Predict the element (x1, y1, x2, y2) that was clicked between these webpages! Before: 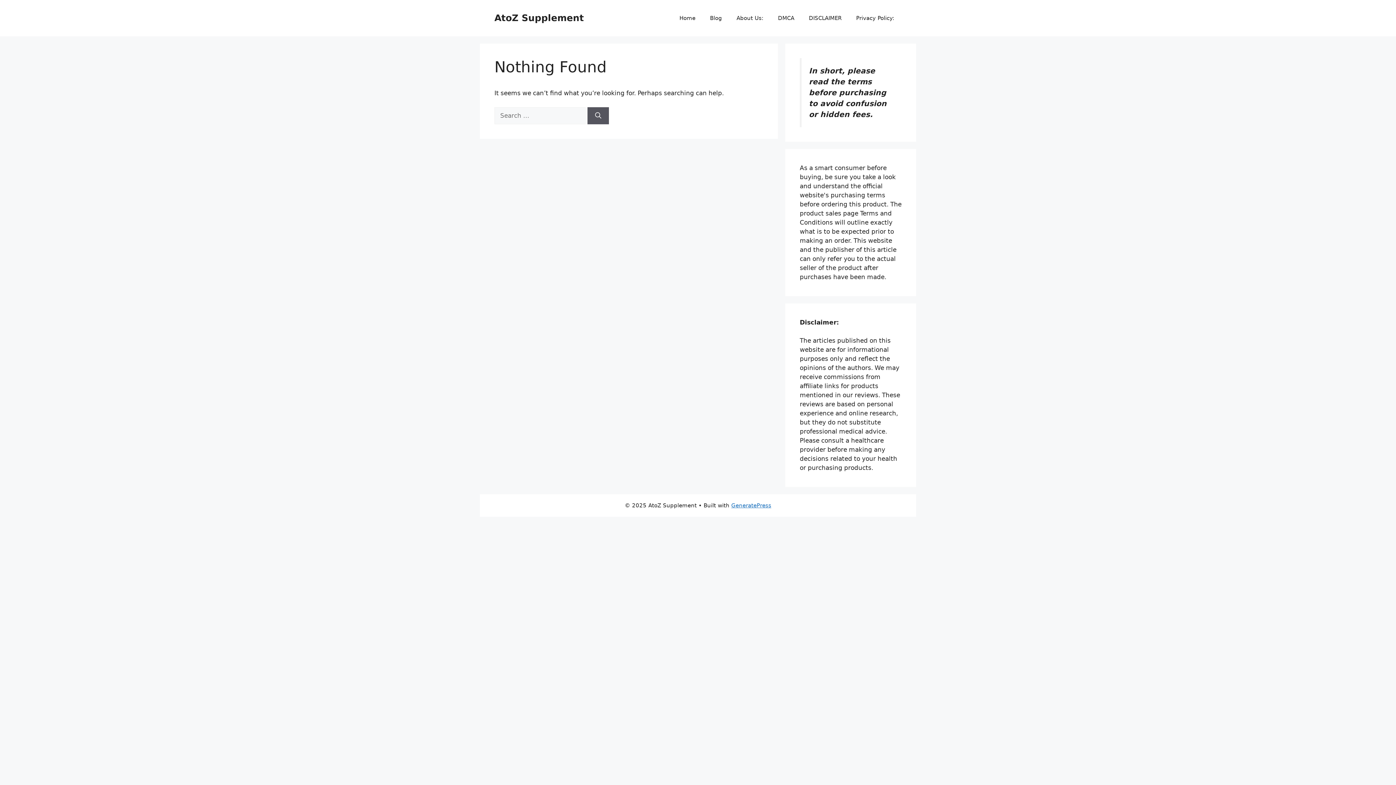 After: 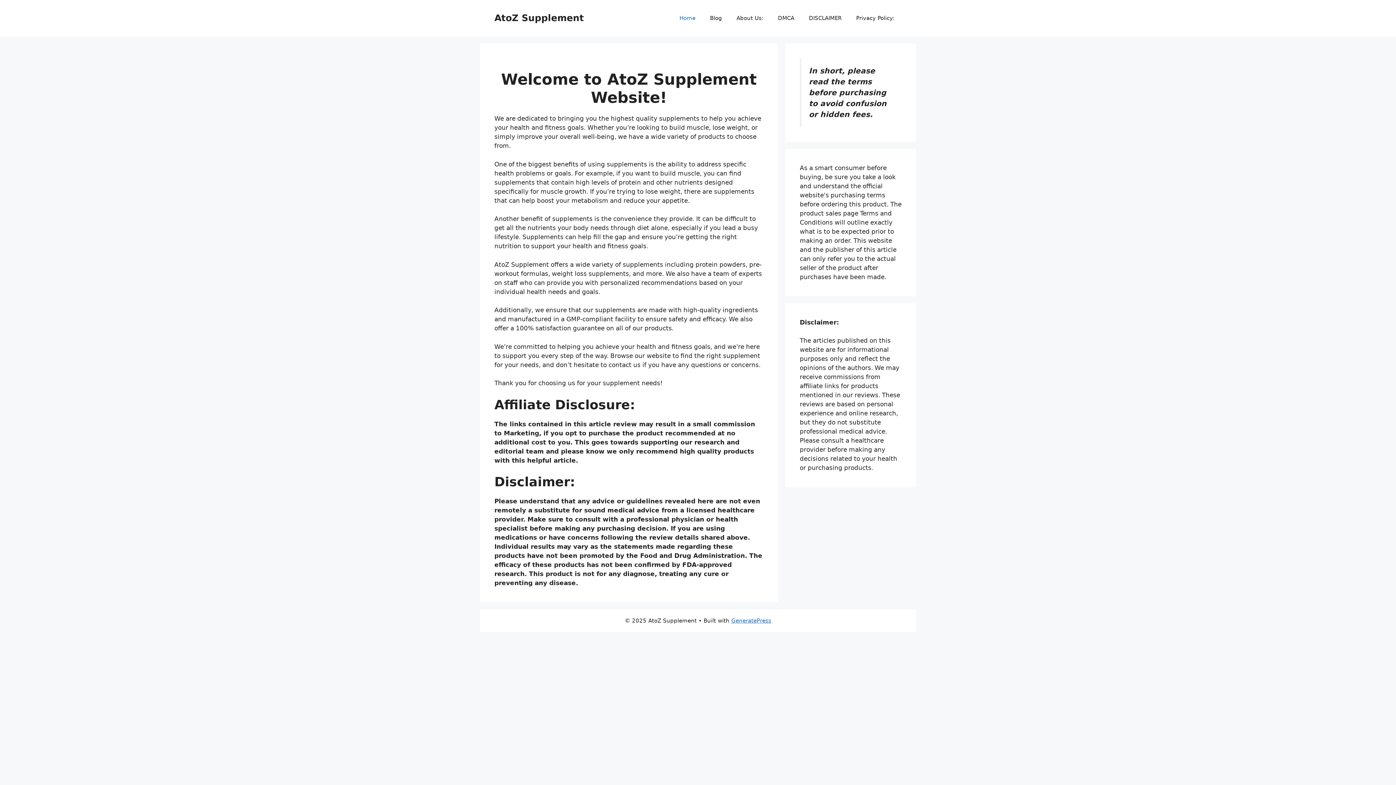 Action: label: Home bbox: (672, 7, 702, 29)